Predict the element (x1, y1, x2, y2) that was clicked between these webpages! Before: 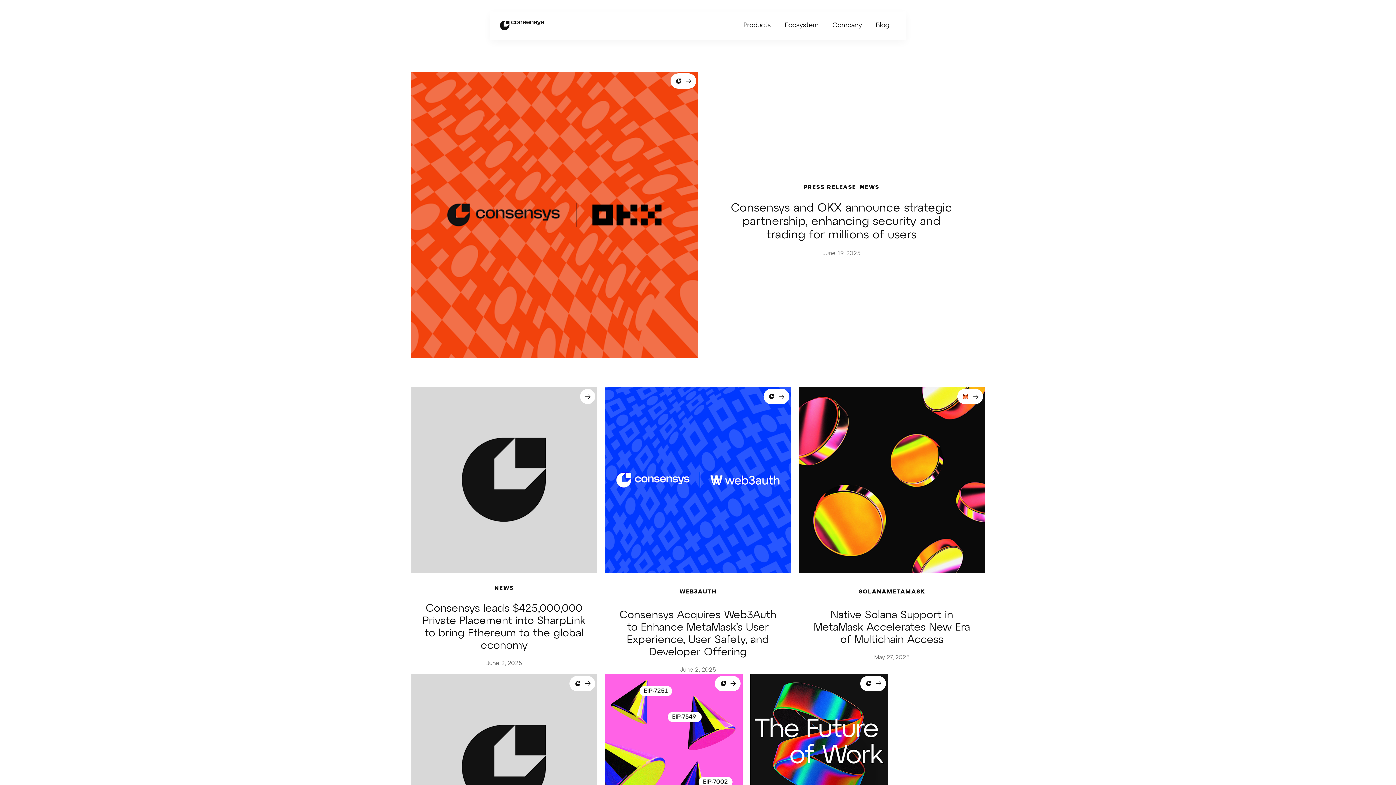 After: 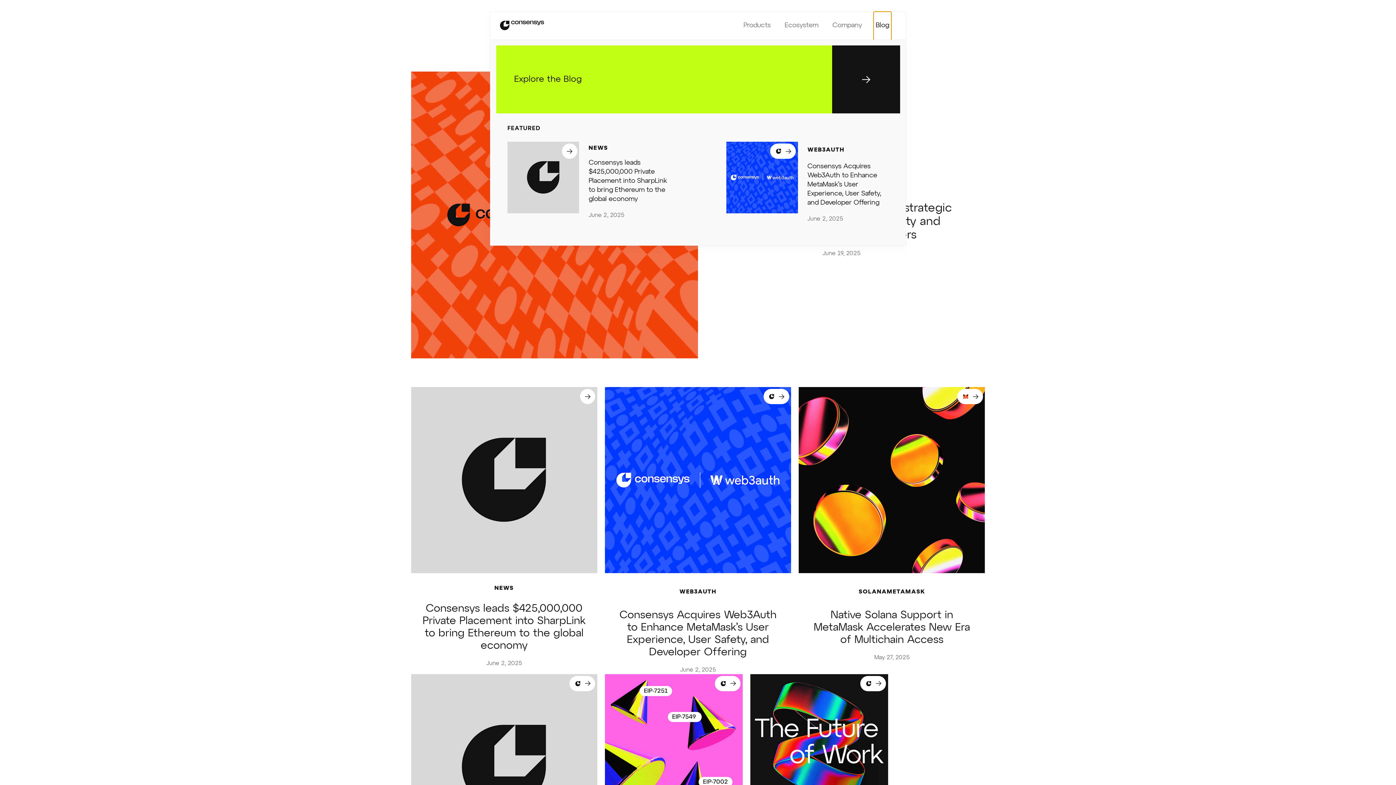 Action: bbox: (873, 11, 891, 40) label: expand submenu